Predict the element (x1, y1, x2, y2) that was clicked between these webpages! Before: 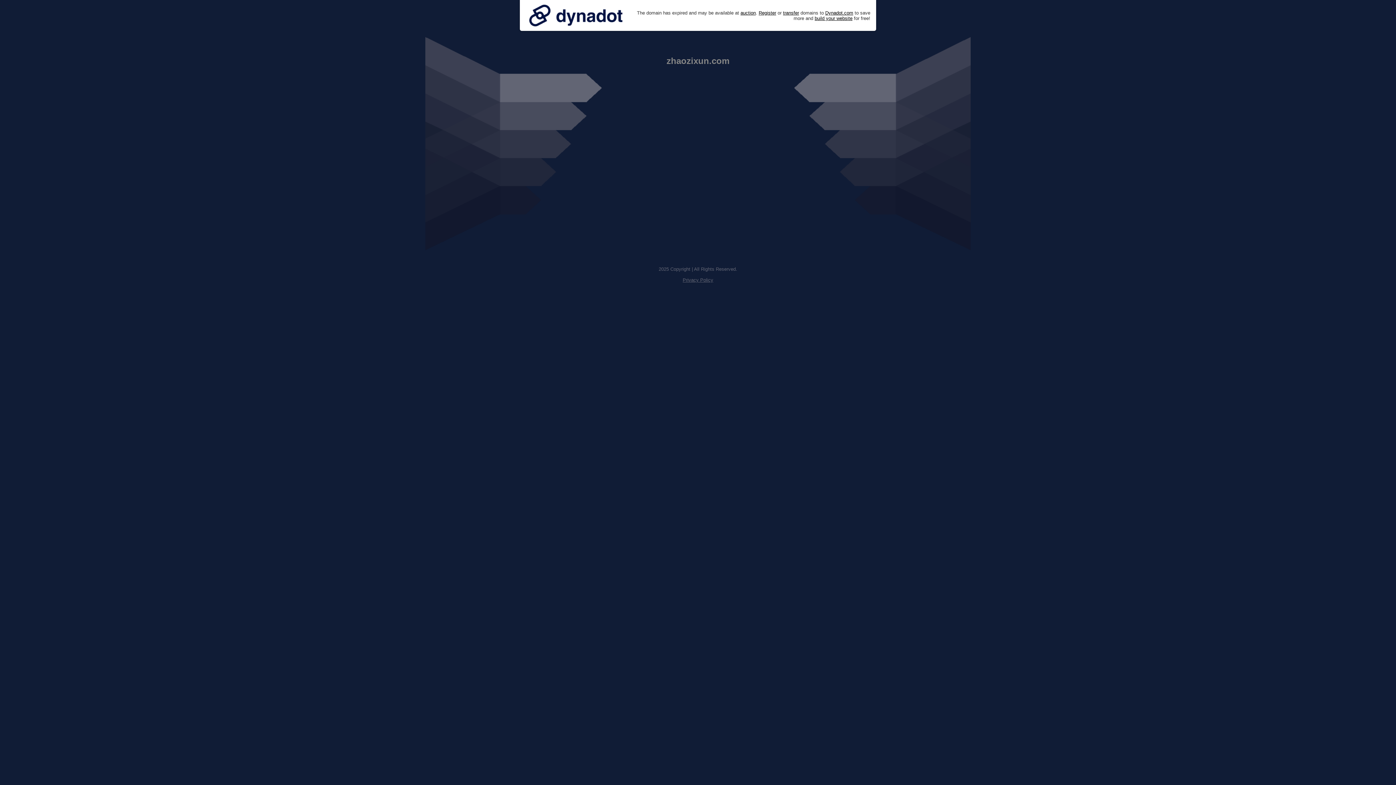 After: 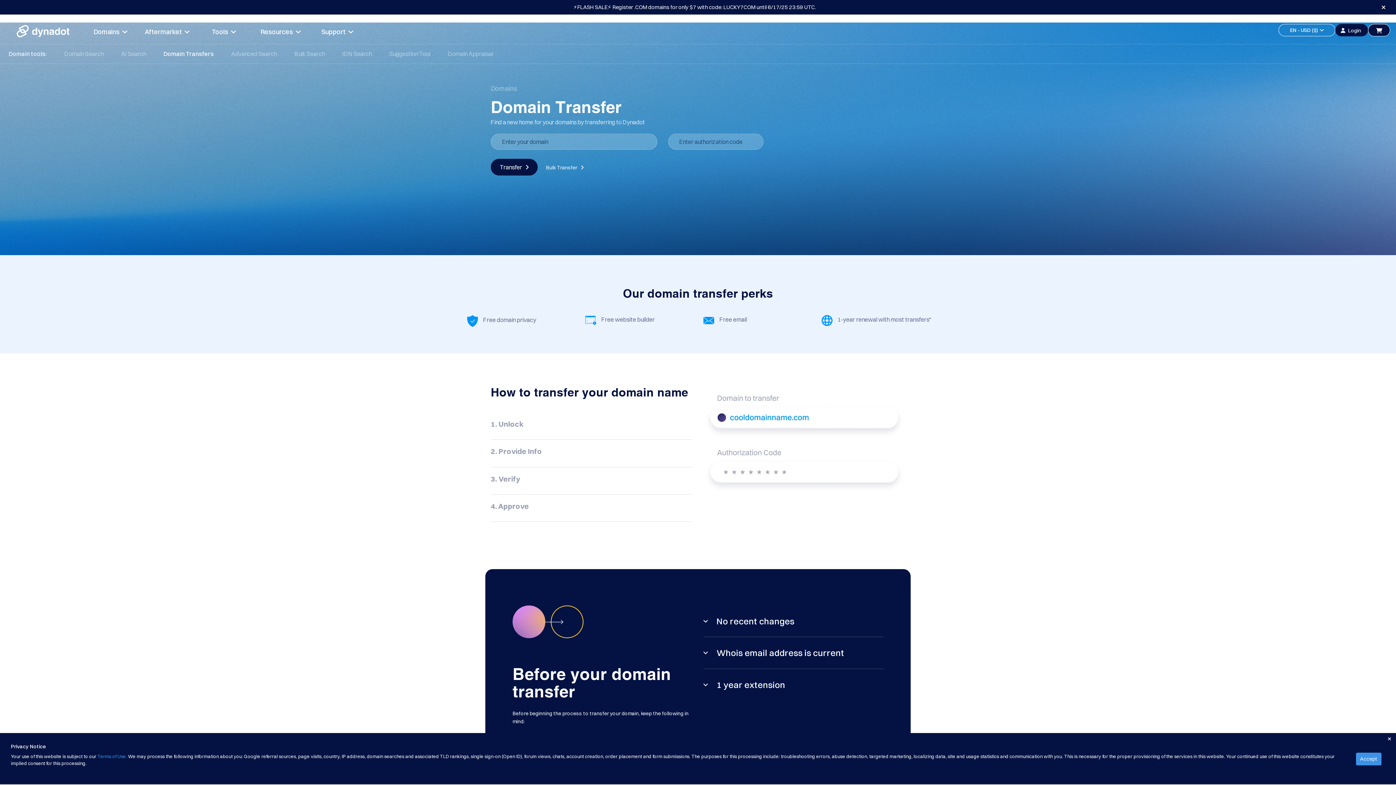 Action: label: transfer bbox: (783, 10, 799, 15)